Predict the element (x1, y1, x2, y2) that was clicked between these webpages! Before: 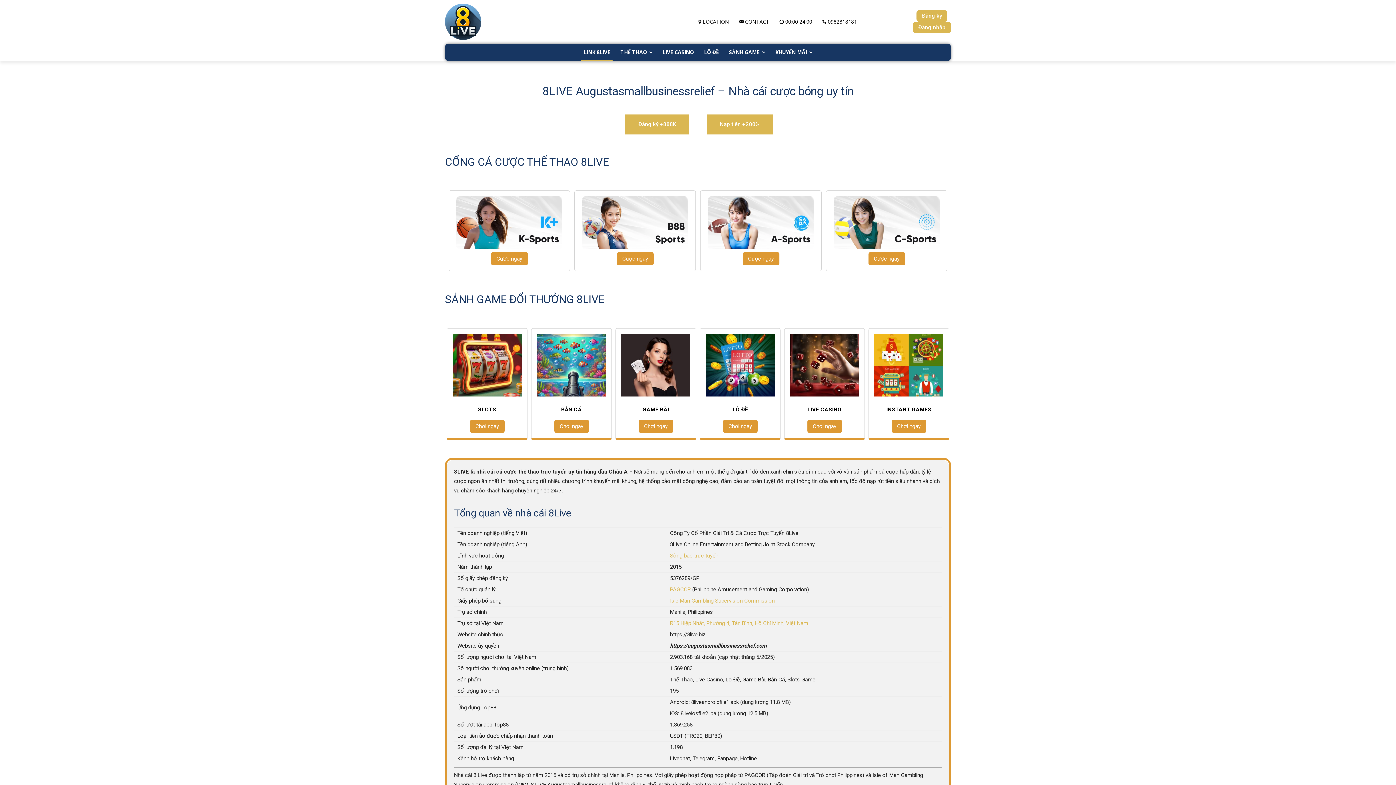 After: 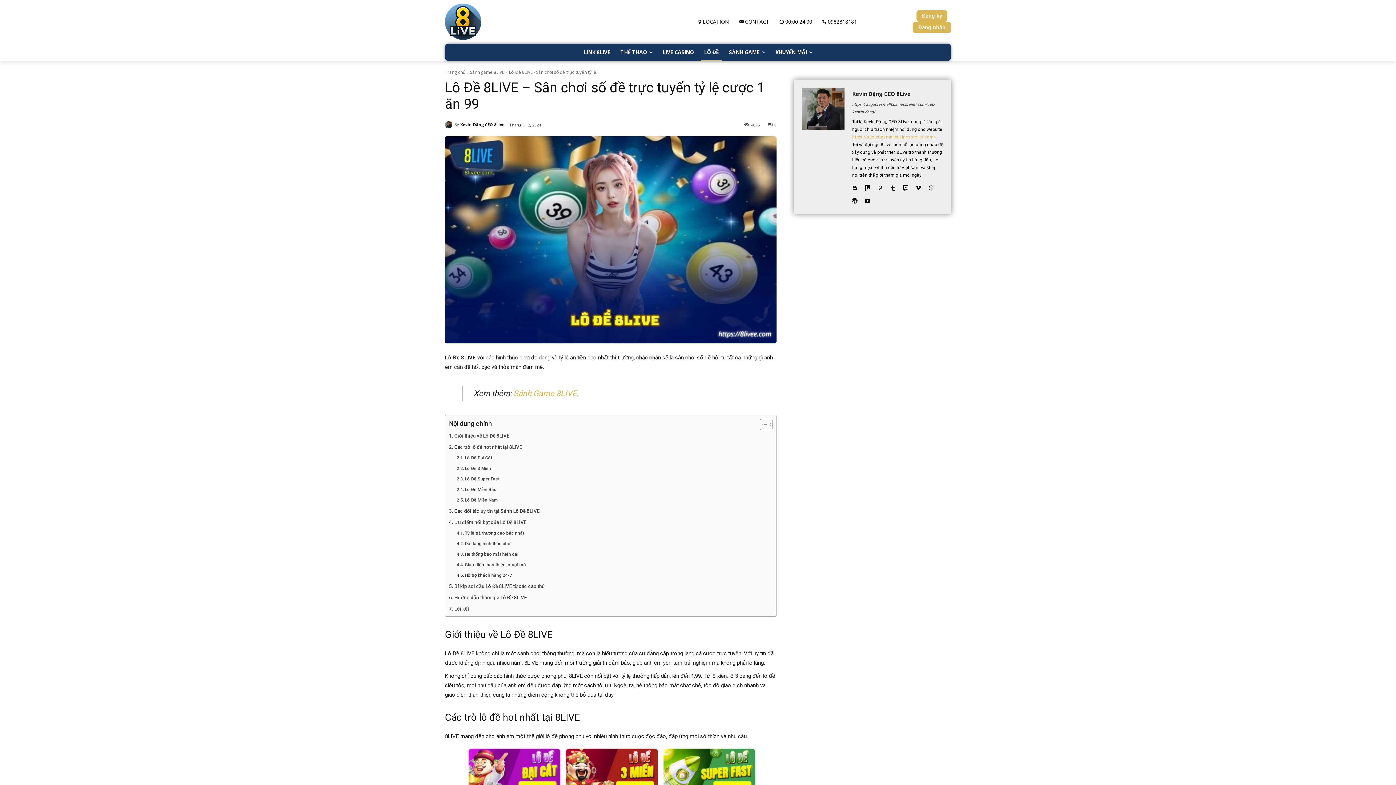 Action: label: LÔ ĐỀ bbox: (699, 43, 724, 61)